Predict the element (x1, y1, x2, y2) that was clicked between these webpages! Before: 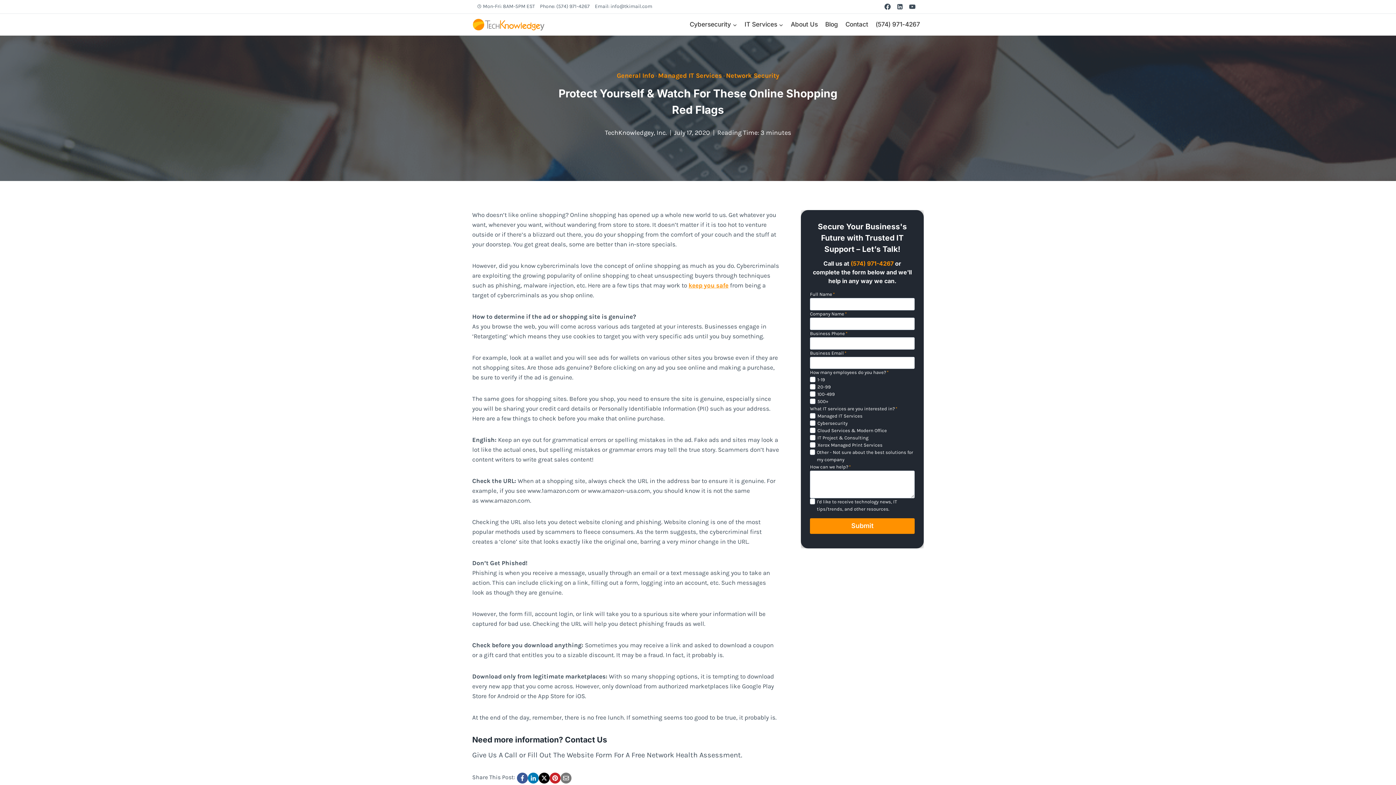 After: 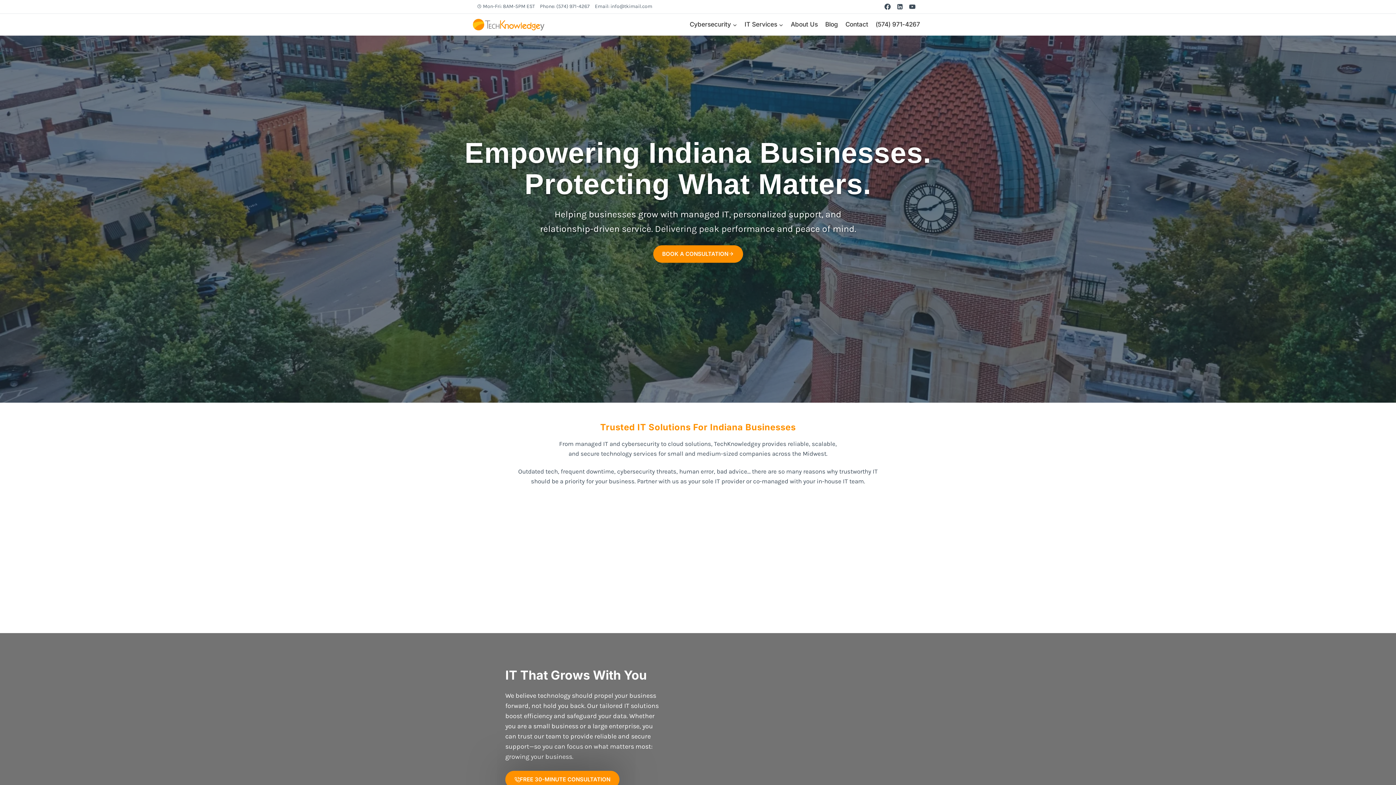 Action: bbox: (472, 18, 545, 31)